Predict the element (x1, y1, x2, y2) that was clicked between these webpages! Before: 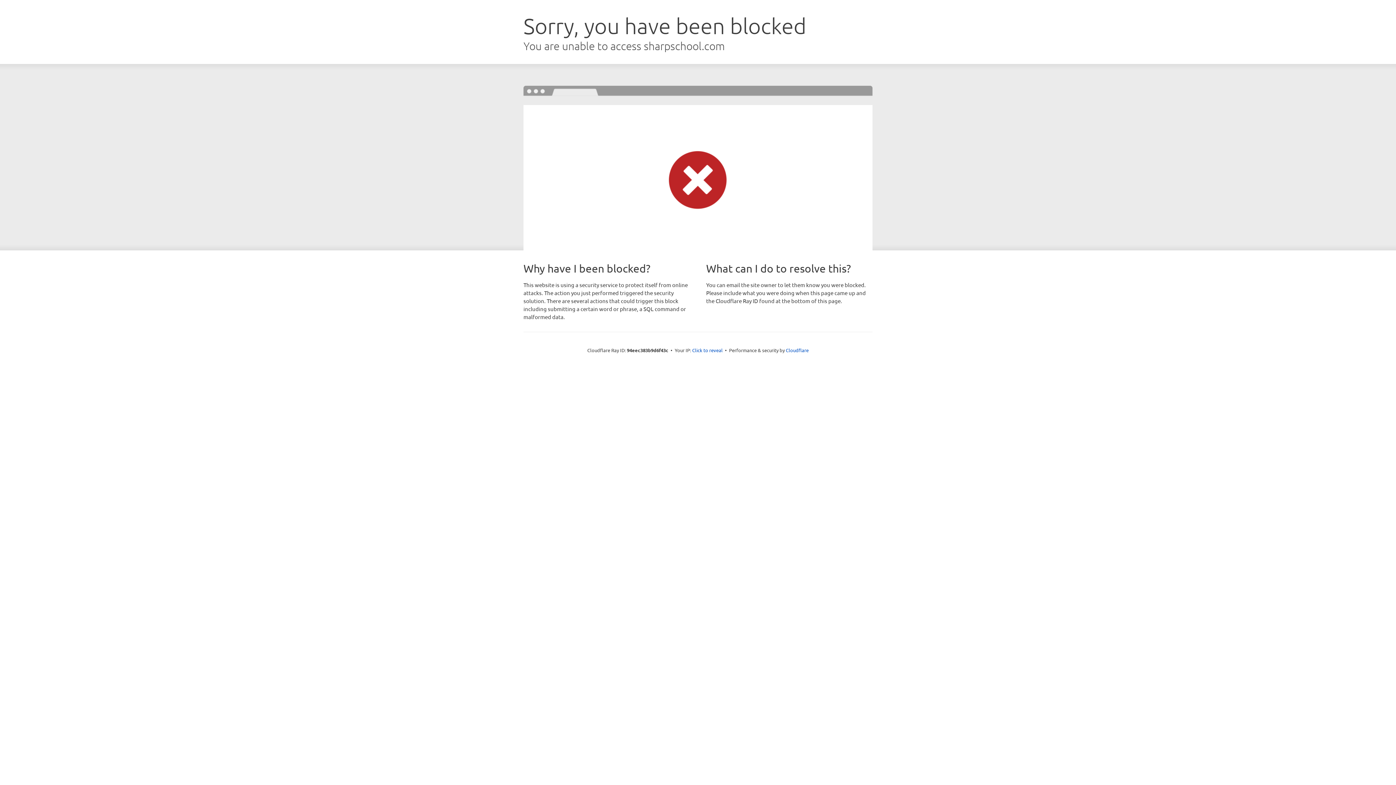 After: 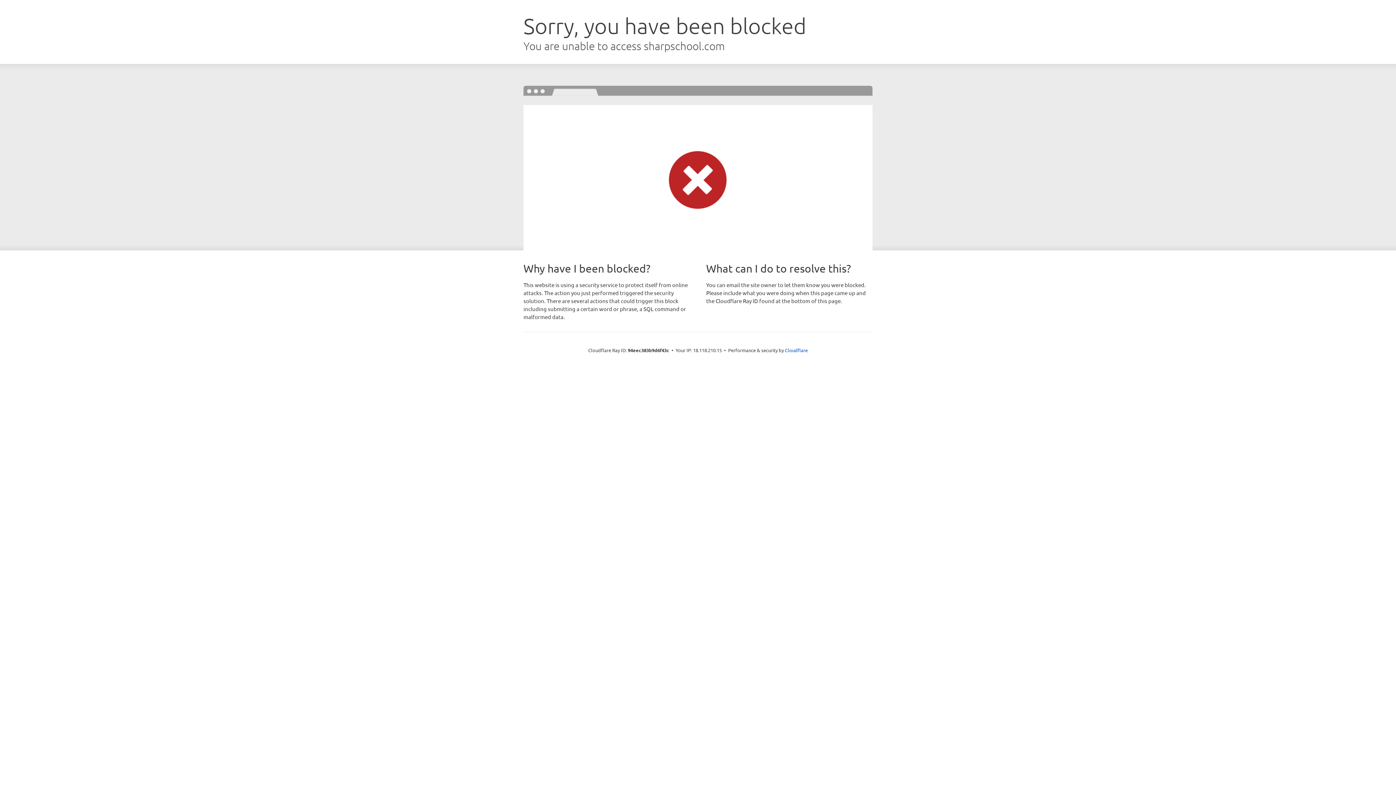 Action: bbox: (692, 346, 722, 353) label: Click to reveal